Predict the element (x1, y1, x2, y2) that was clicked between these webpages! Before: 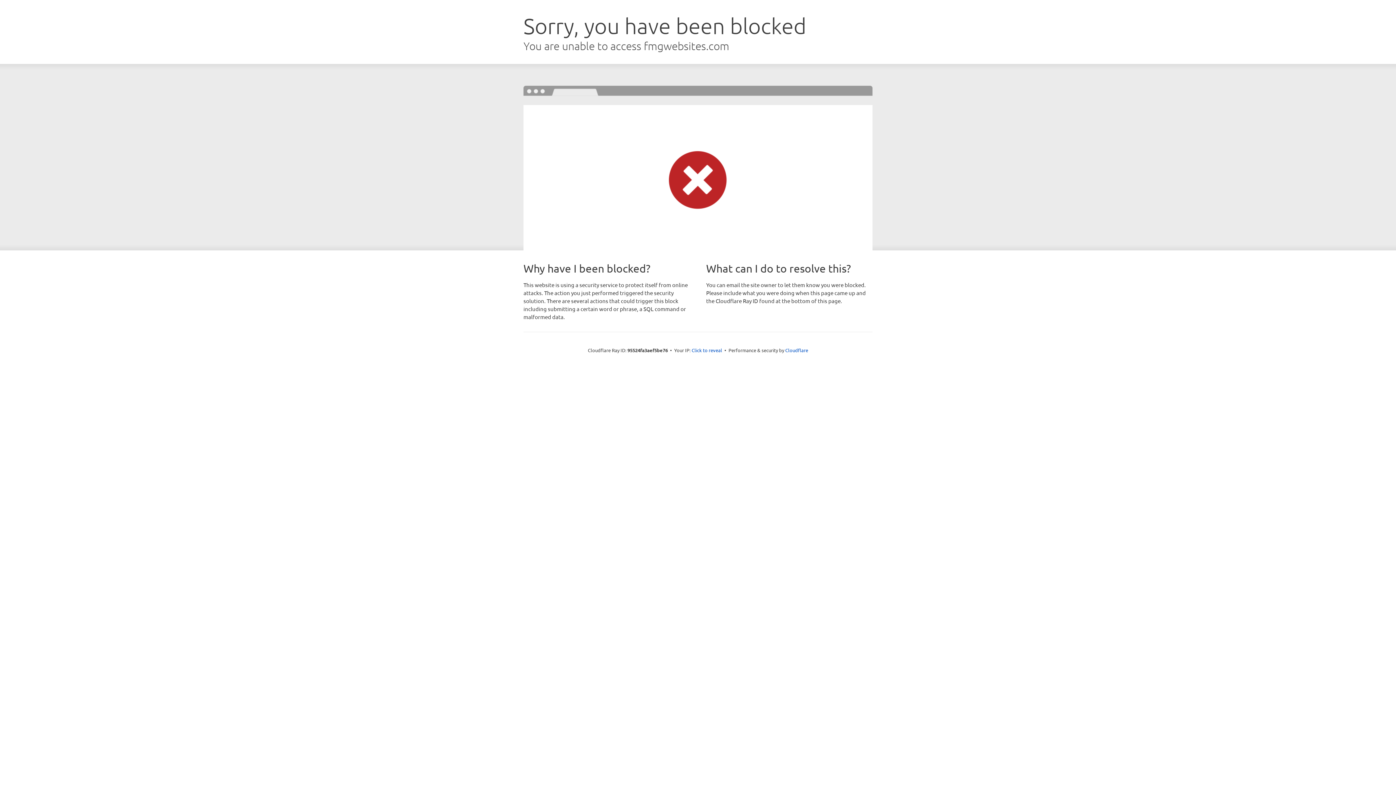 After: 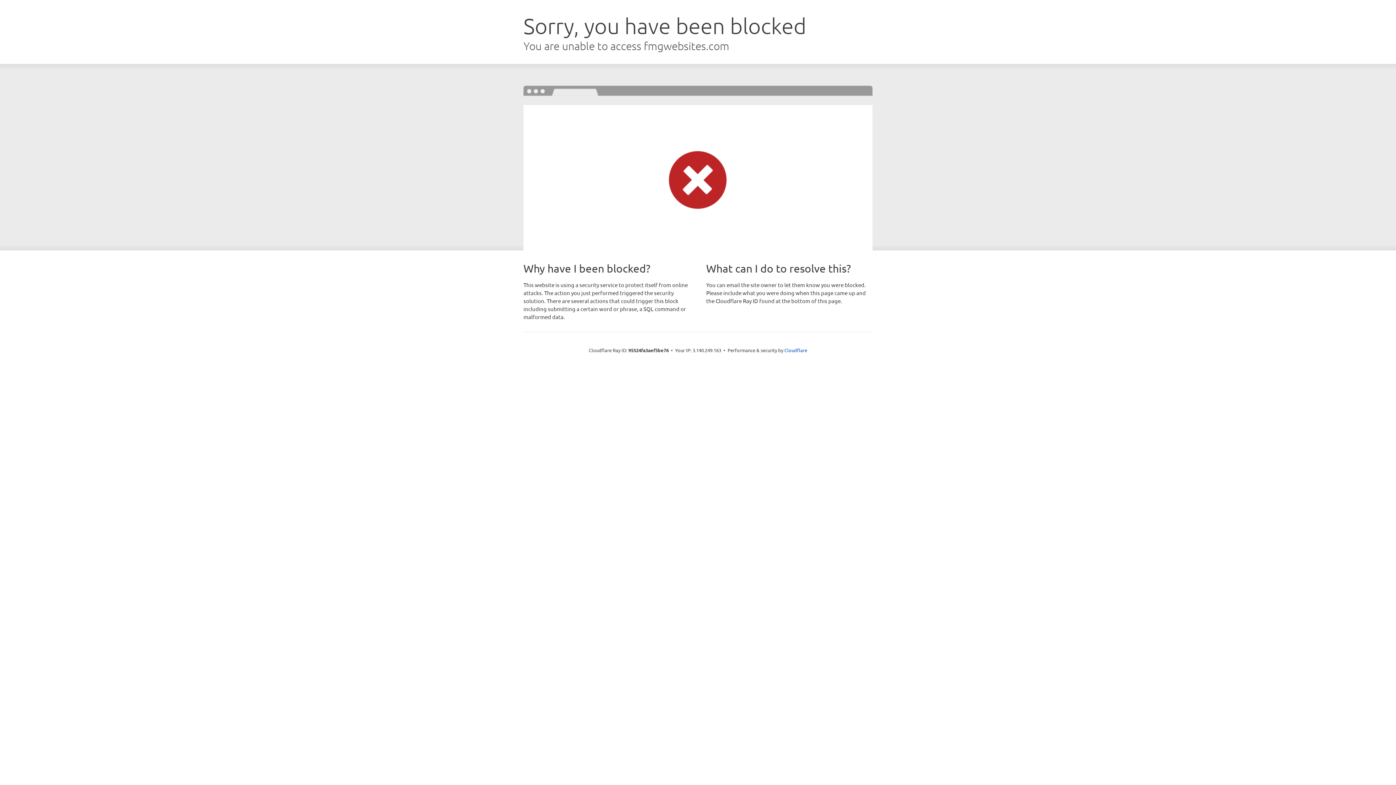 Action: bbox: (691, 346, 722, 353) label: Click to reveal